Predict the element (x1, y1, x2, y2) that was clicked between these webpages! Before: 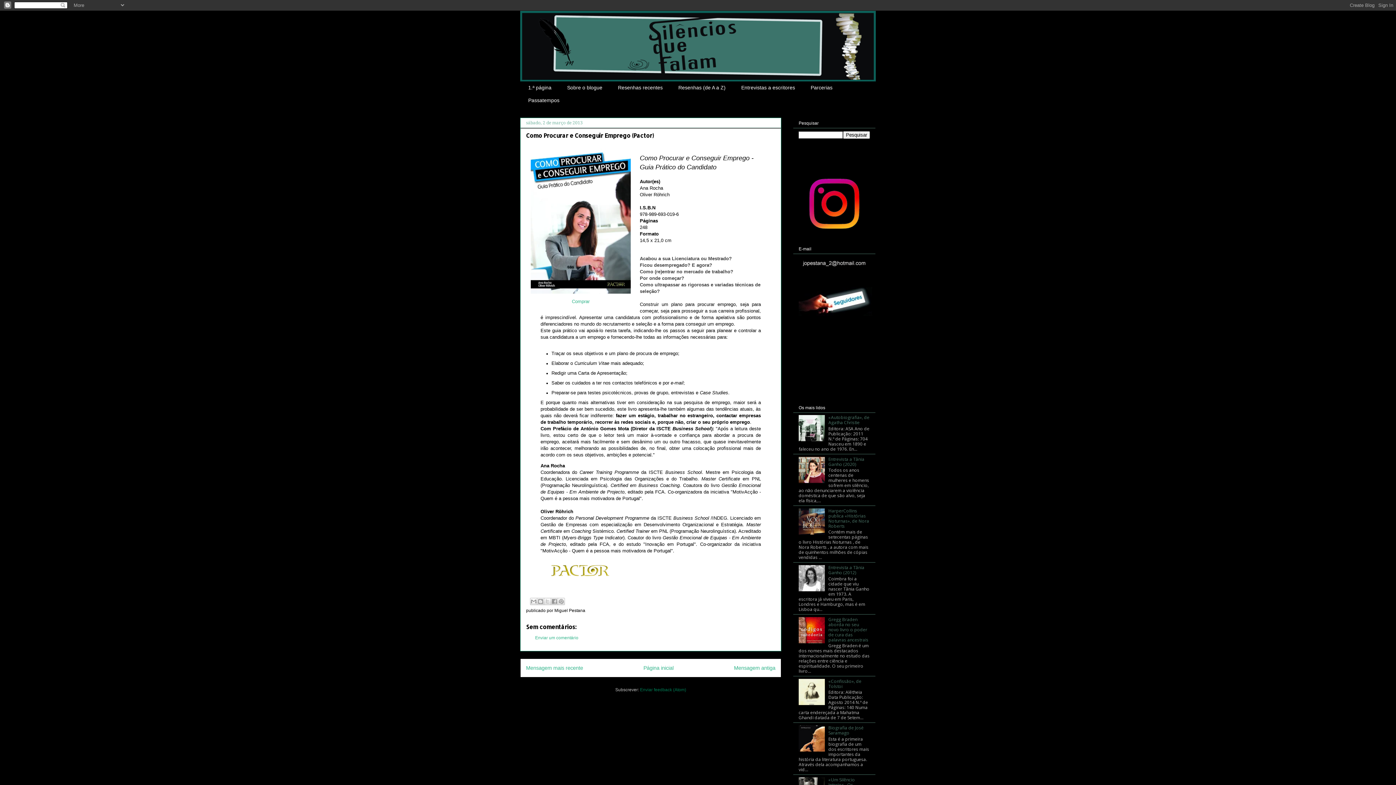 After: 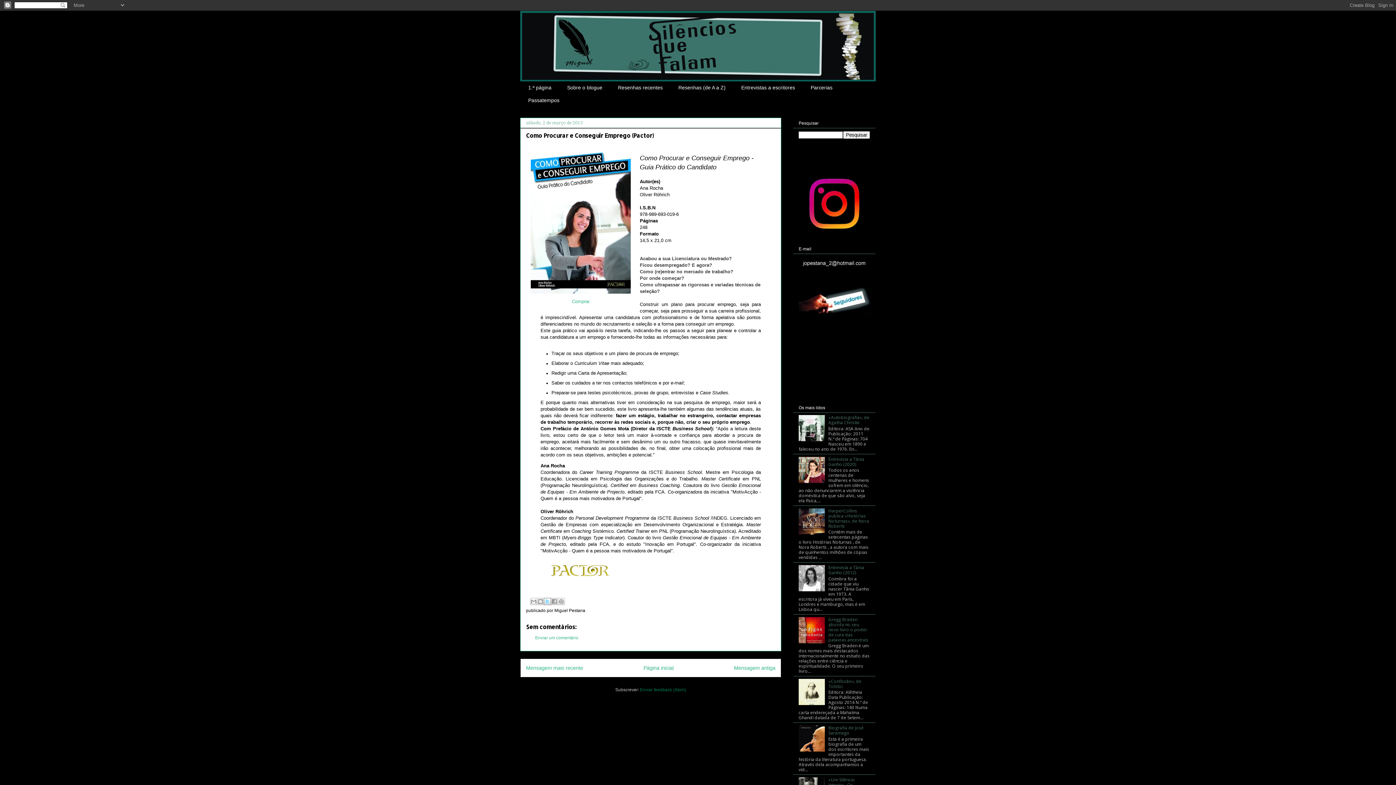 Action: bbox: (544, 598, 551, 605) label: Partilhar no X